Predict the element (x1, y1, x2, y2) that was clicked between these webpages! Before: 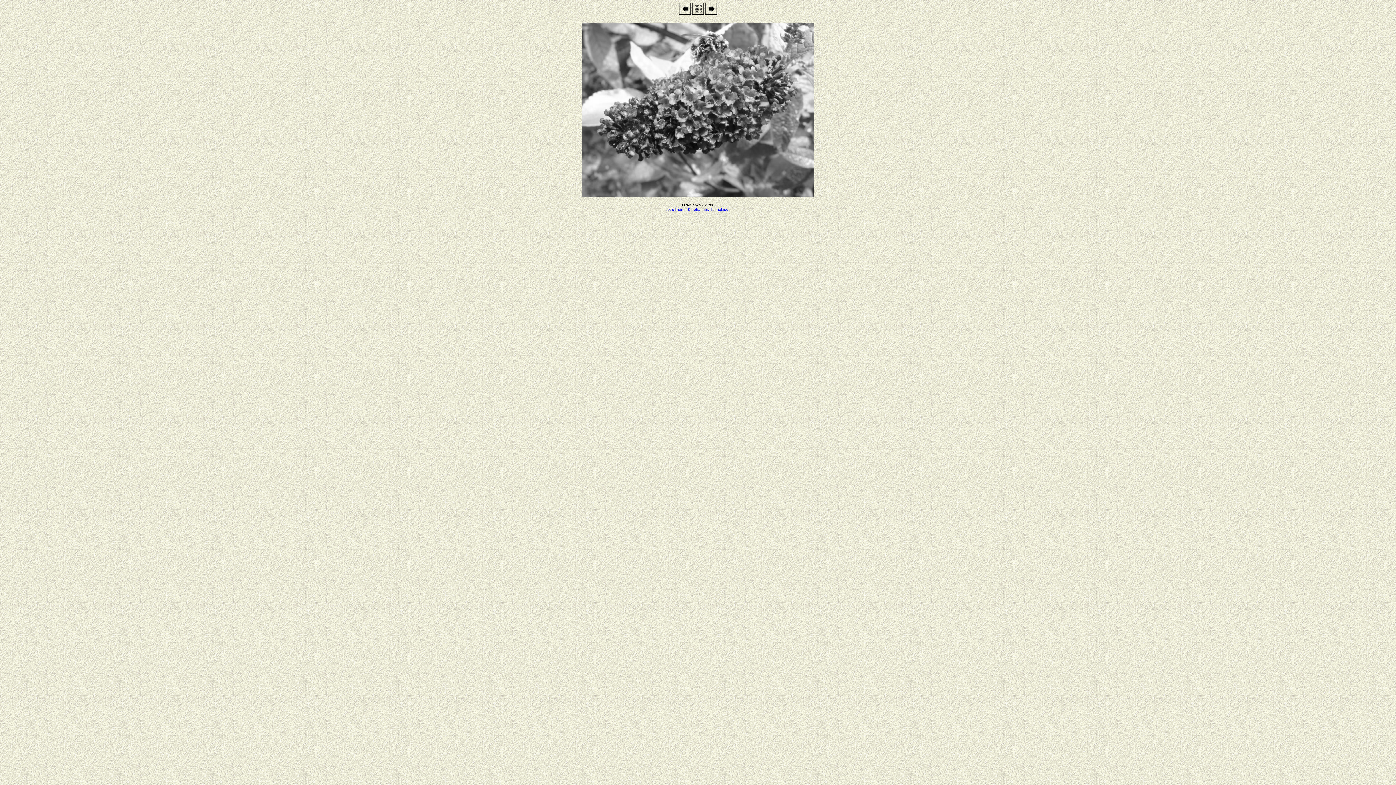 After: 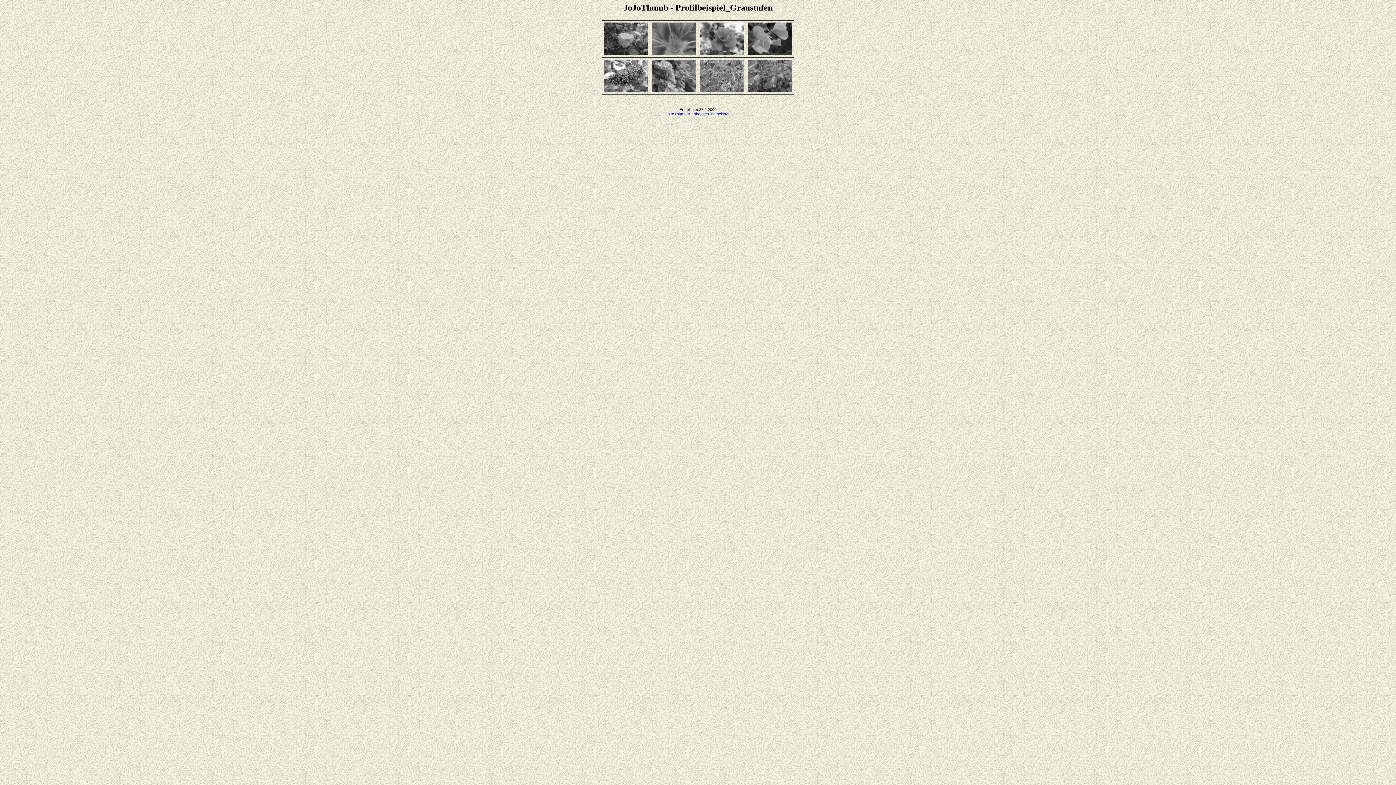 Action: bbox: (581, 192, 814, 198)